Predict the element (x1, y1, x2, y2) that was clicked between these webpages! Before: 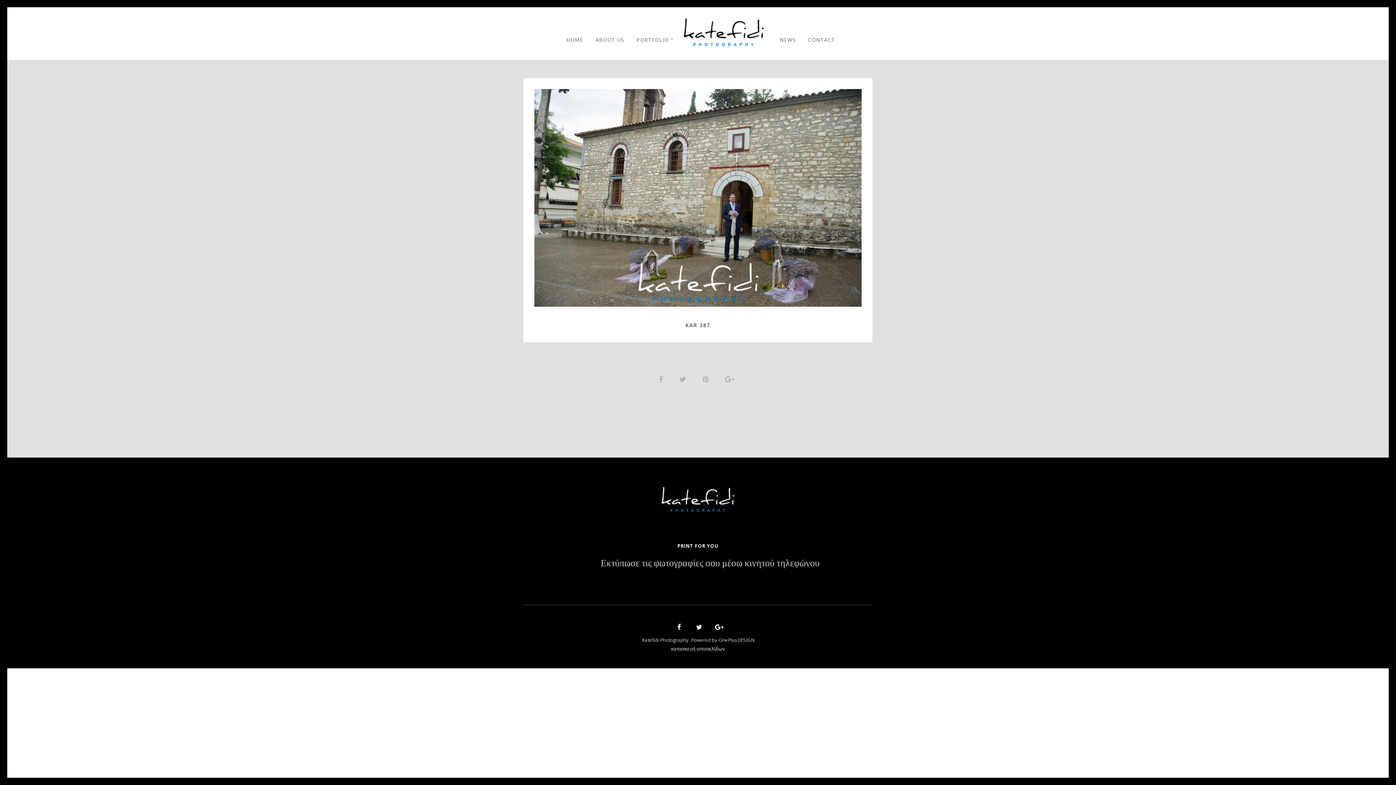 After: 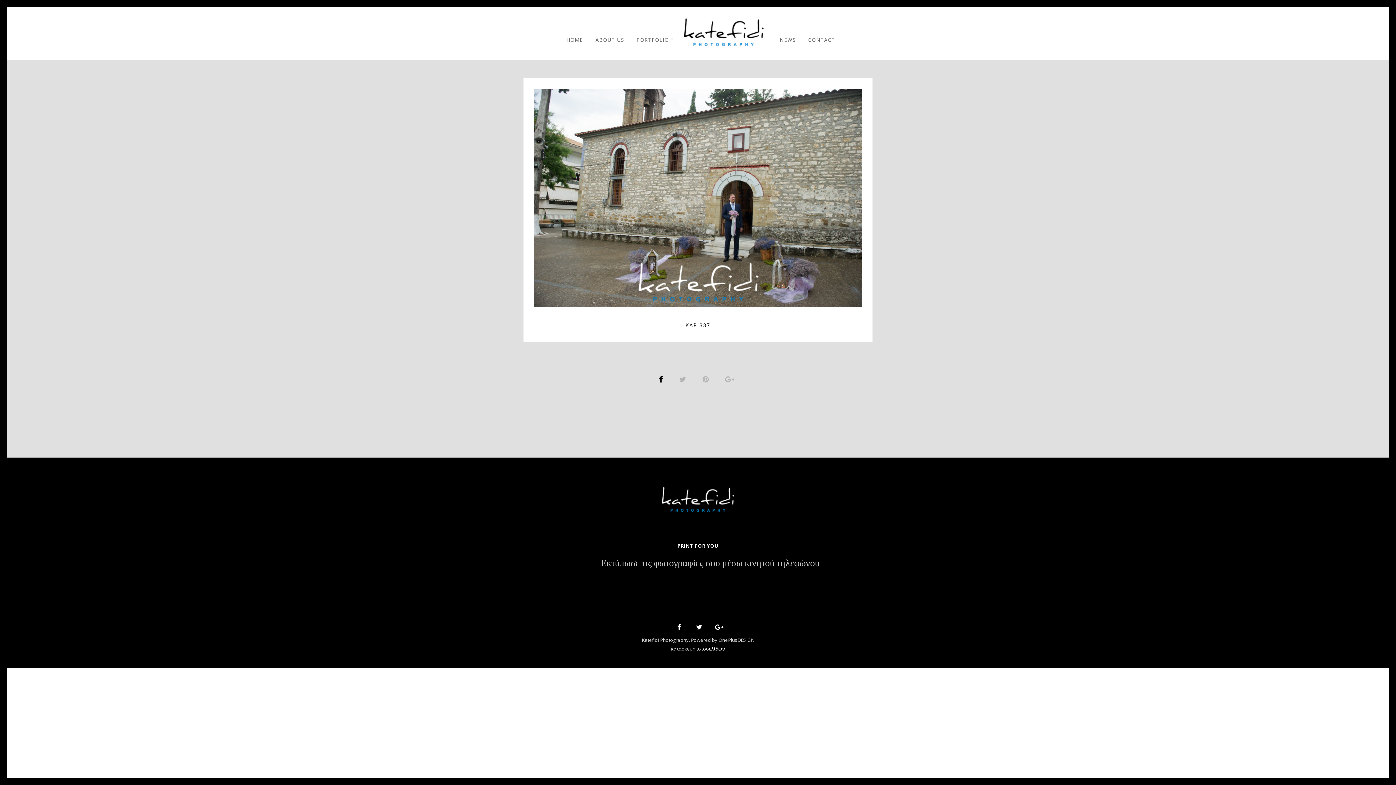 Action: bbox: (656, 372, 668, 384)